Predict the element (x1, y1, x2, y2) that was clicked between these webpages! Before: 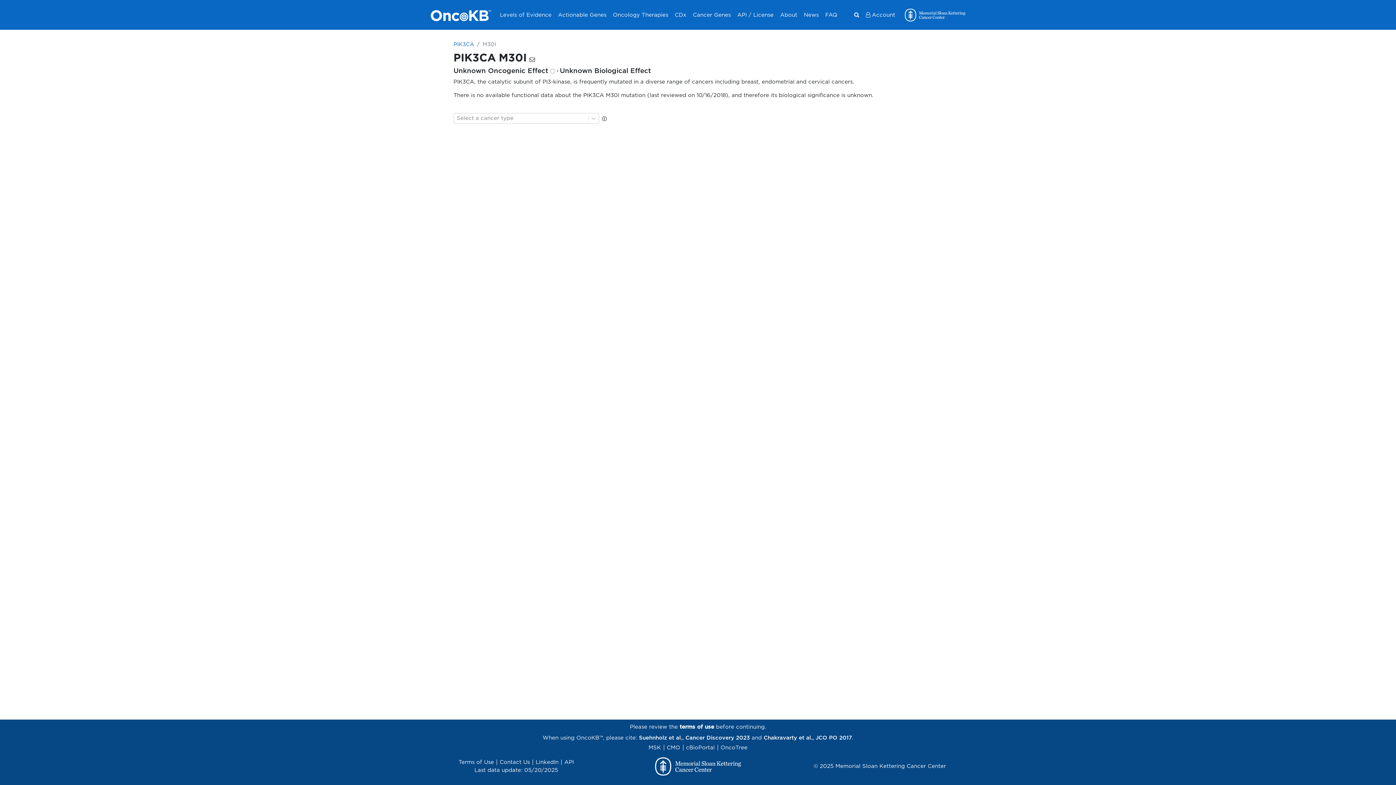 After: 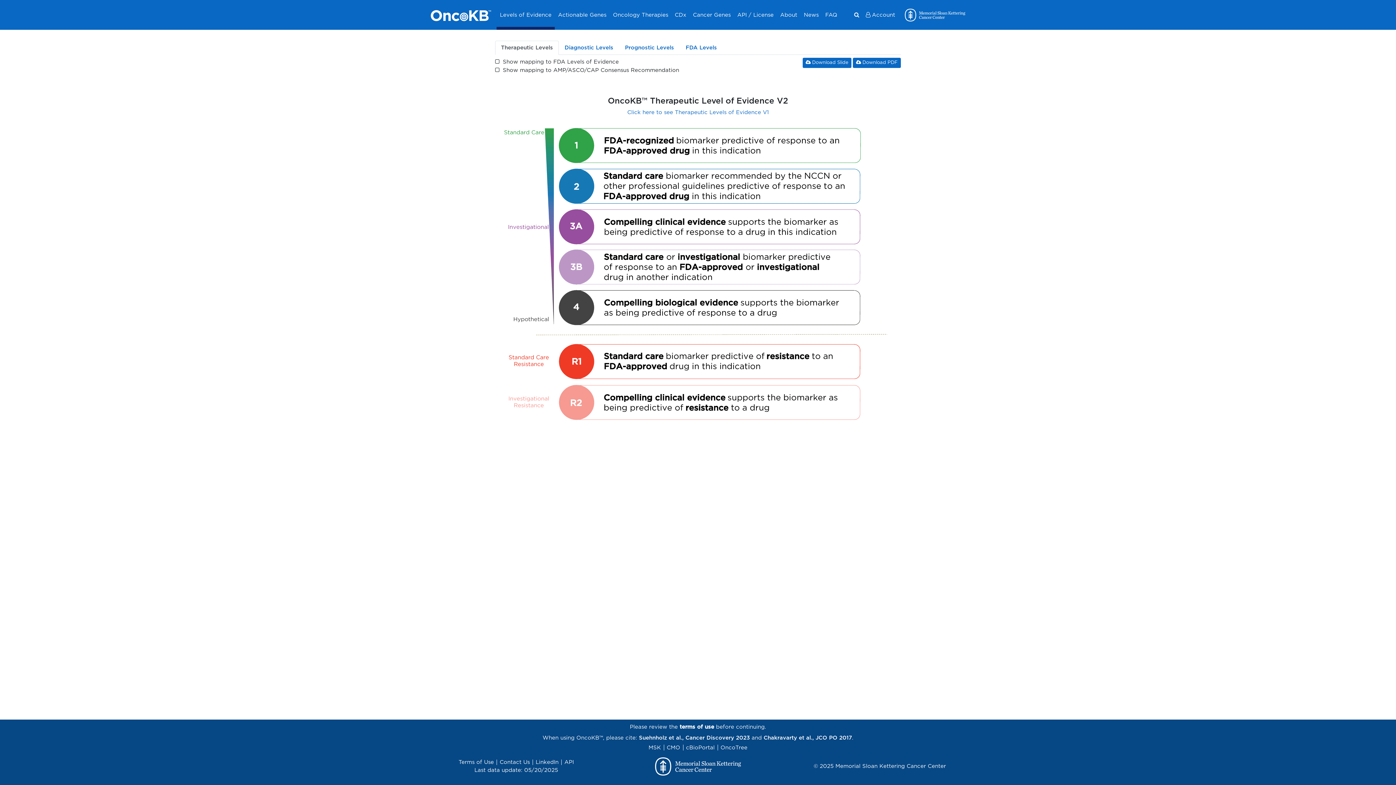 Action: label: Levels of Evidence bbox: (496, 2, 554, 29)